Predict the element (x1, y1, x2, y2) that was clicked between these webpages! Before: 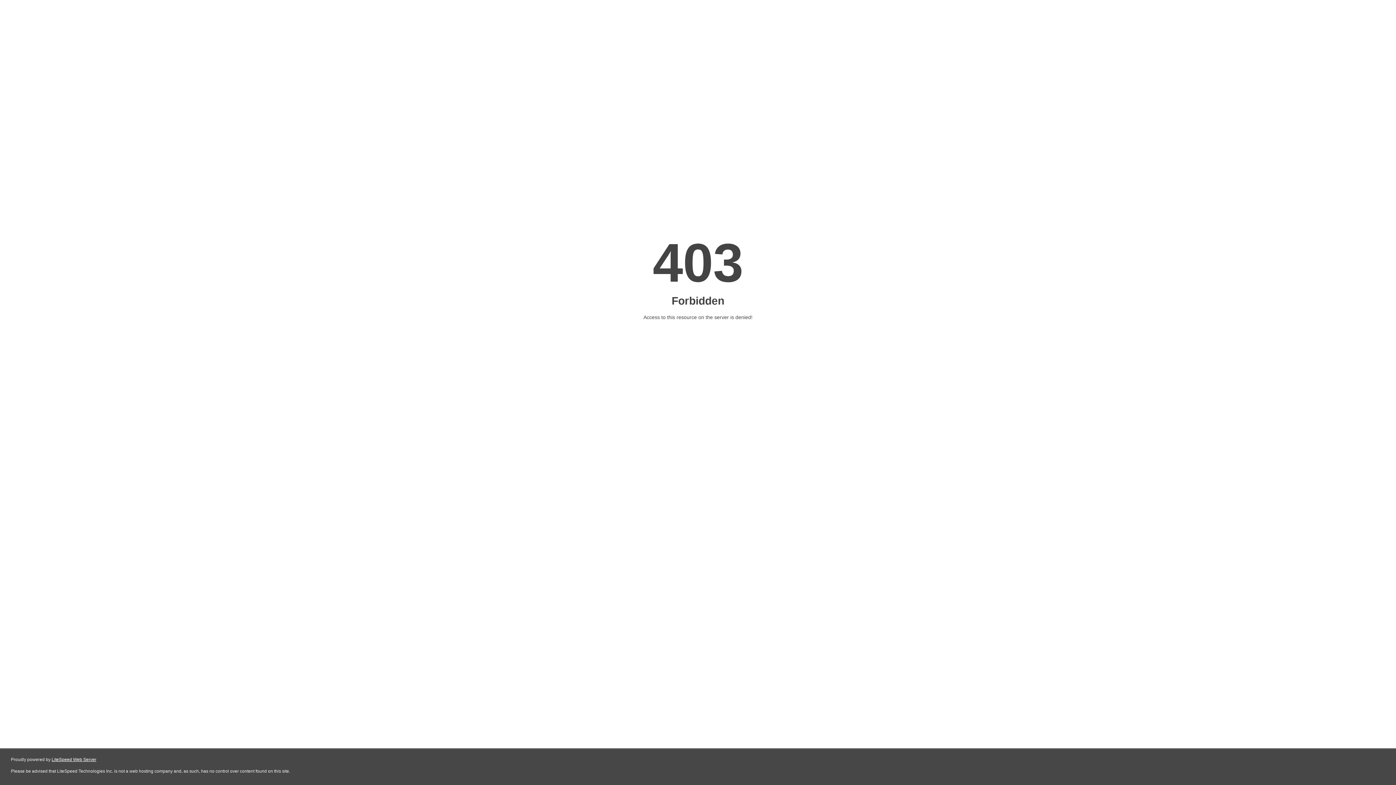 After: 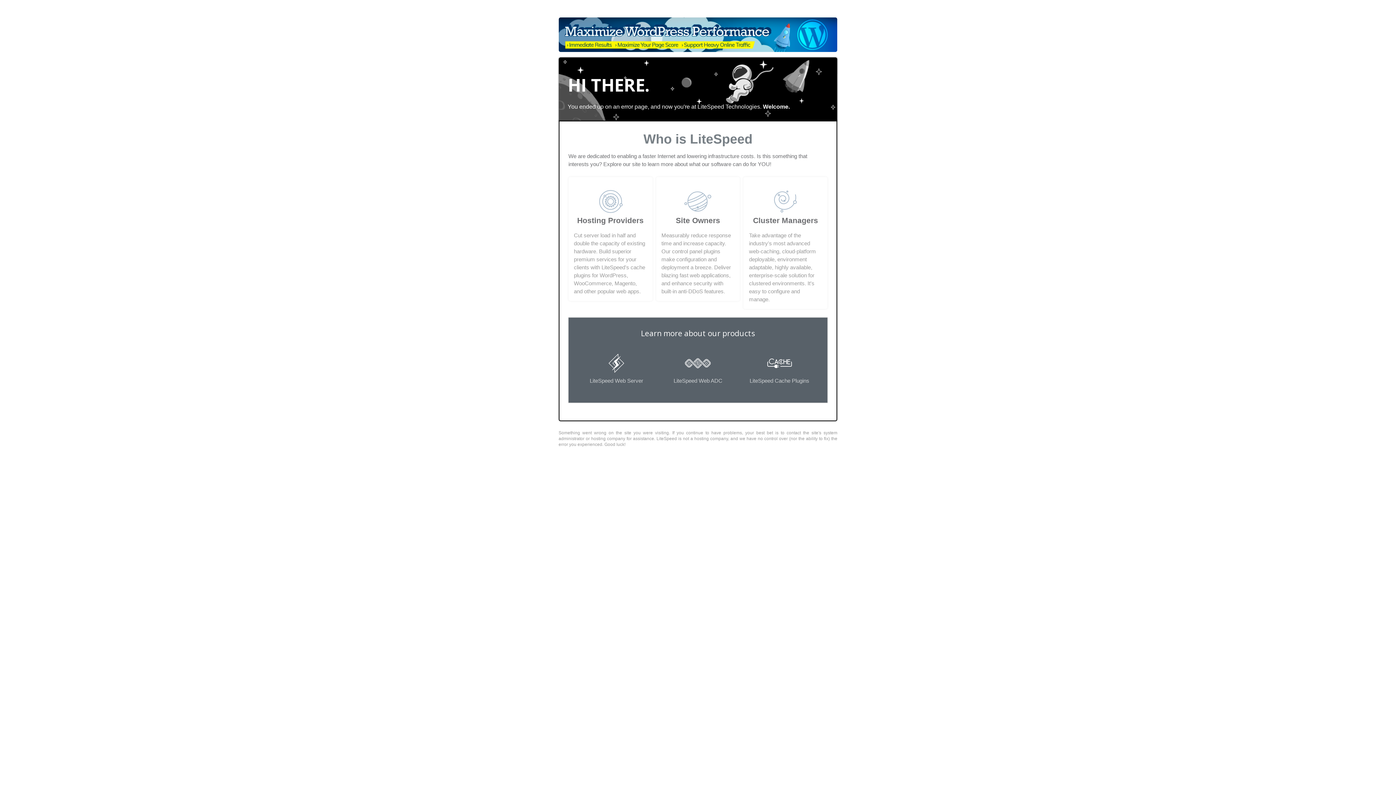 Action: bbox: (51, 757, 96, 762) label: LiteSpeed Web Server